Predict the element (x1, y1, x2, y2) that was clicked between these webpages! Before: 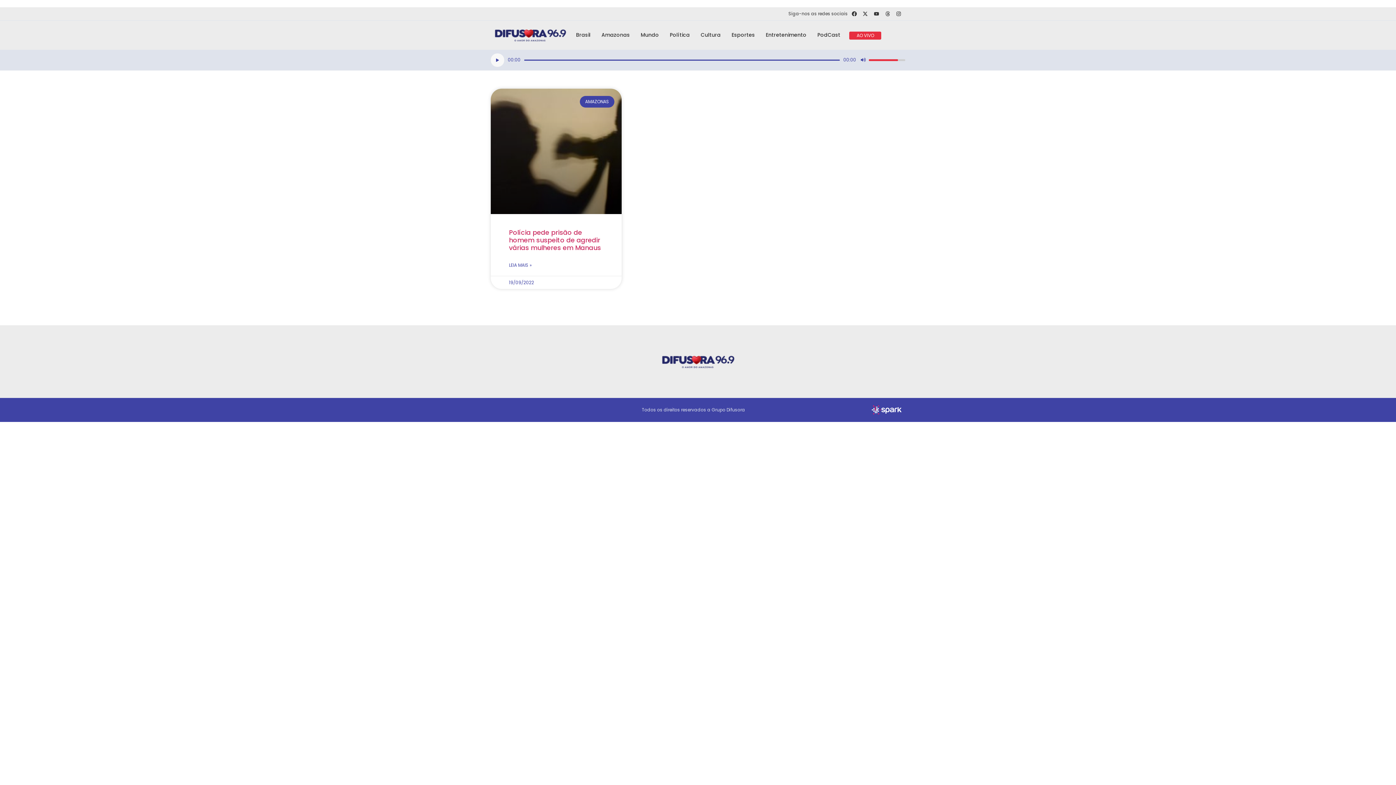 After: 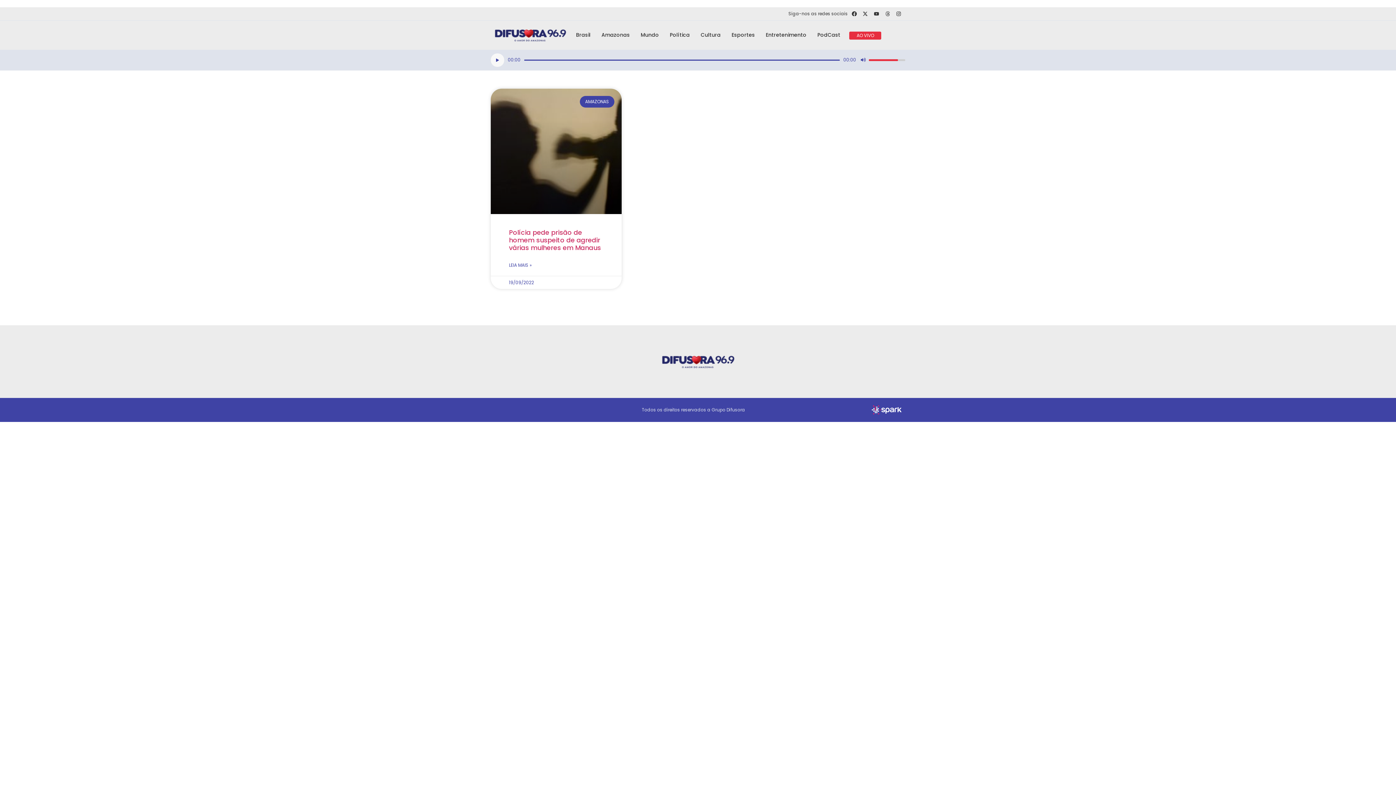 Action: bbox: (884, 10, 891, 17) label: Threads